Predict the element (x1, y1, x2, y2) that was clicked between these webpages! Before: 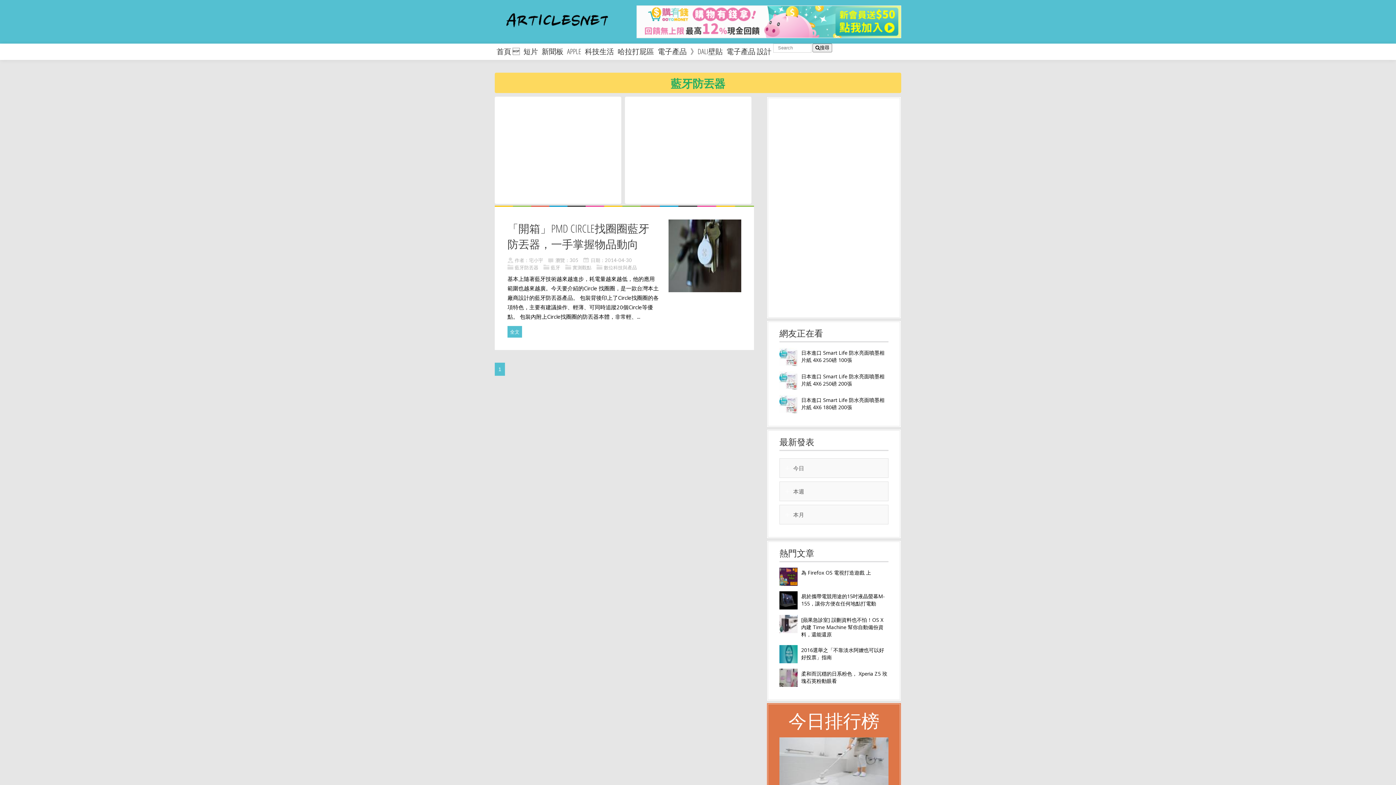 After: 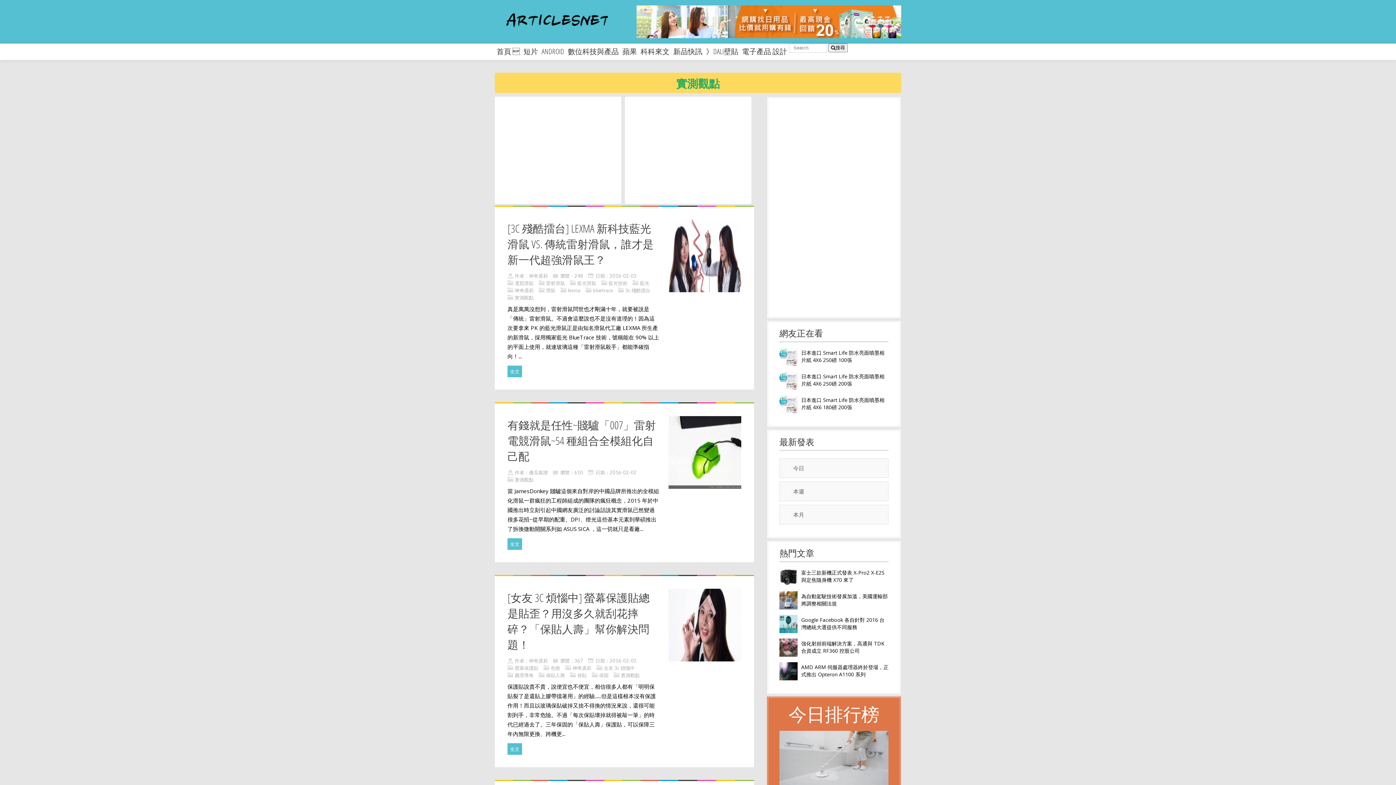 Action: bbox: (572, 264, 591, 270) label: 實測觀點